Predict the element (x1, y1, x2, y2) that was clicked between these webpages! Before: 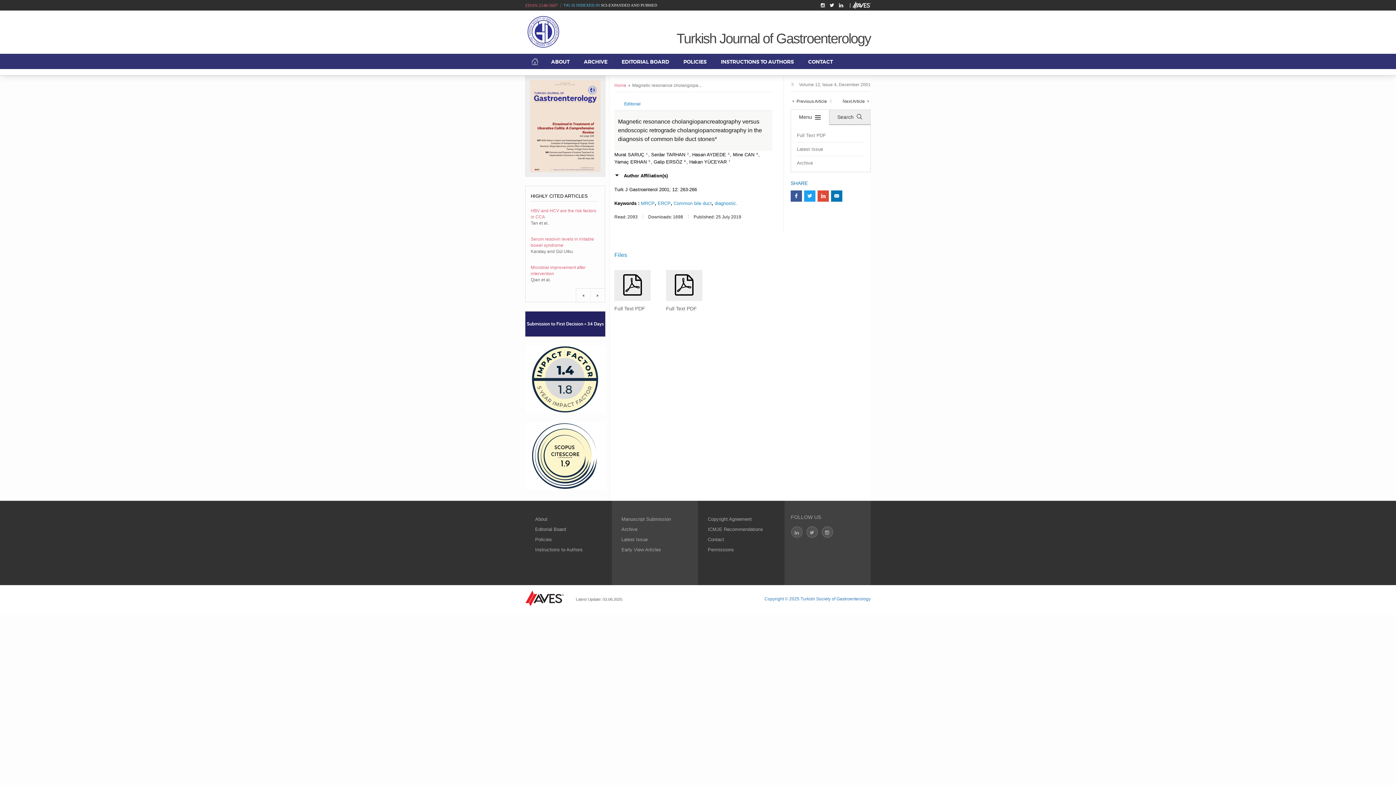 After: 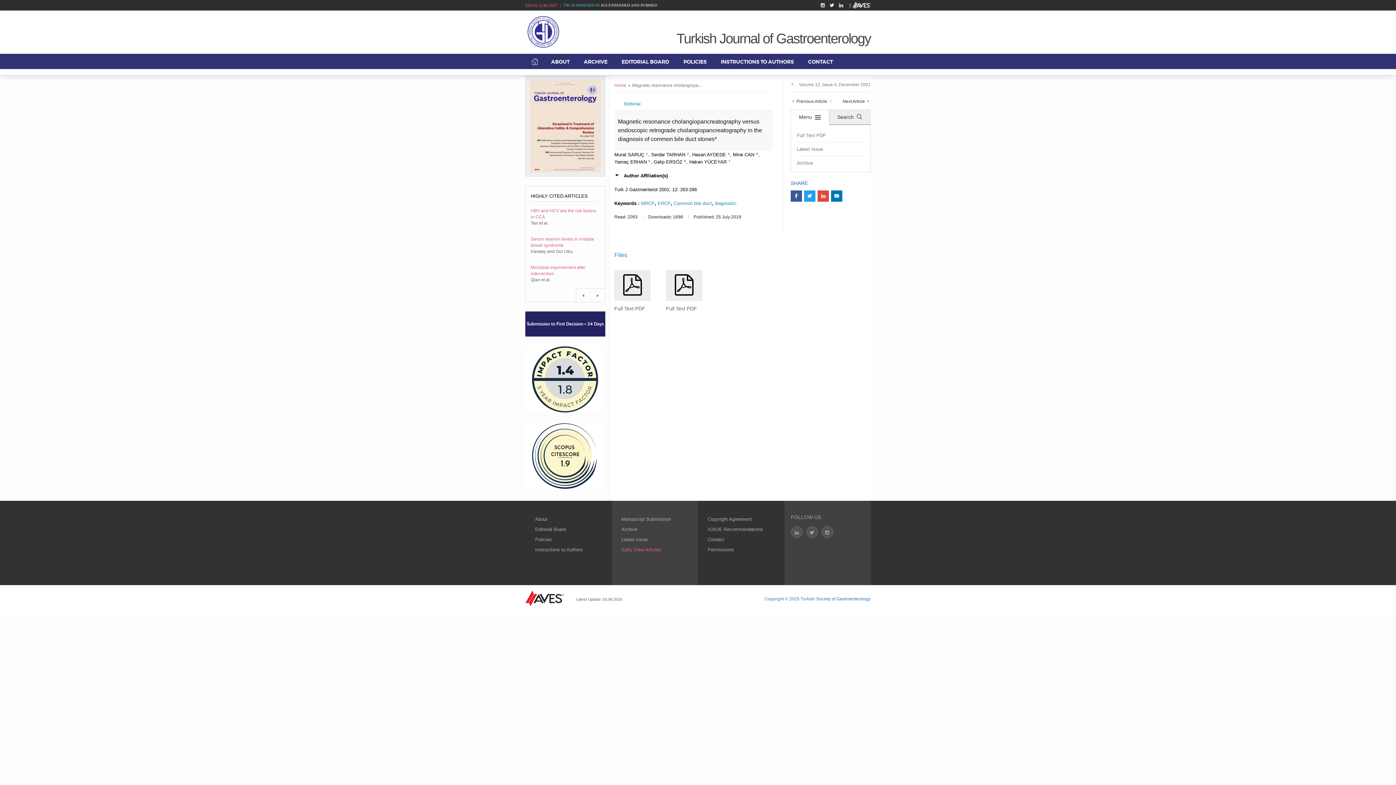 Action: bbox: (621, 547, 661, 552) label: Early View Articles